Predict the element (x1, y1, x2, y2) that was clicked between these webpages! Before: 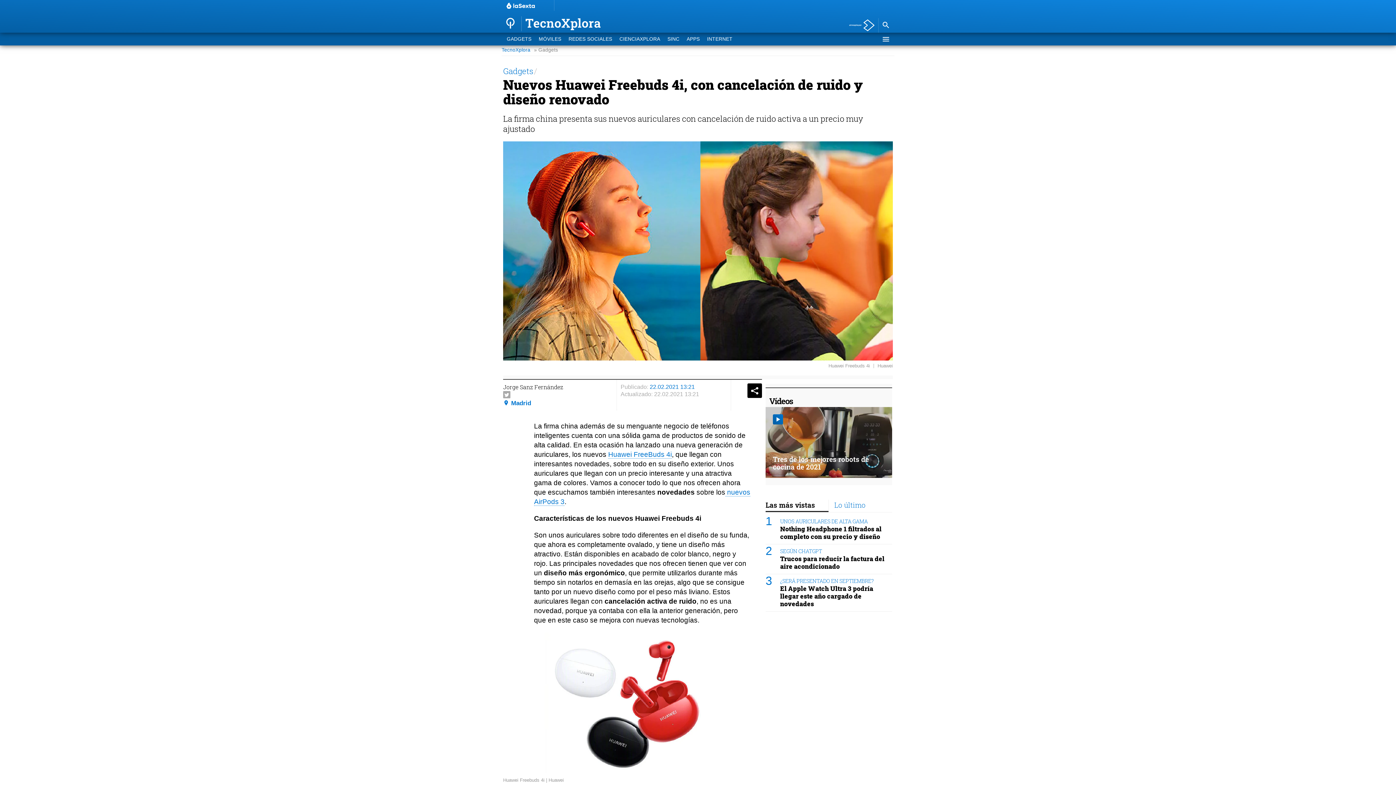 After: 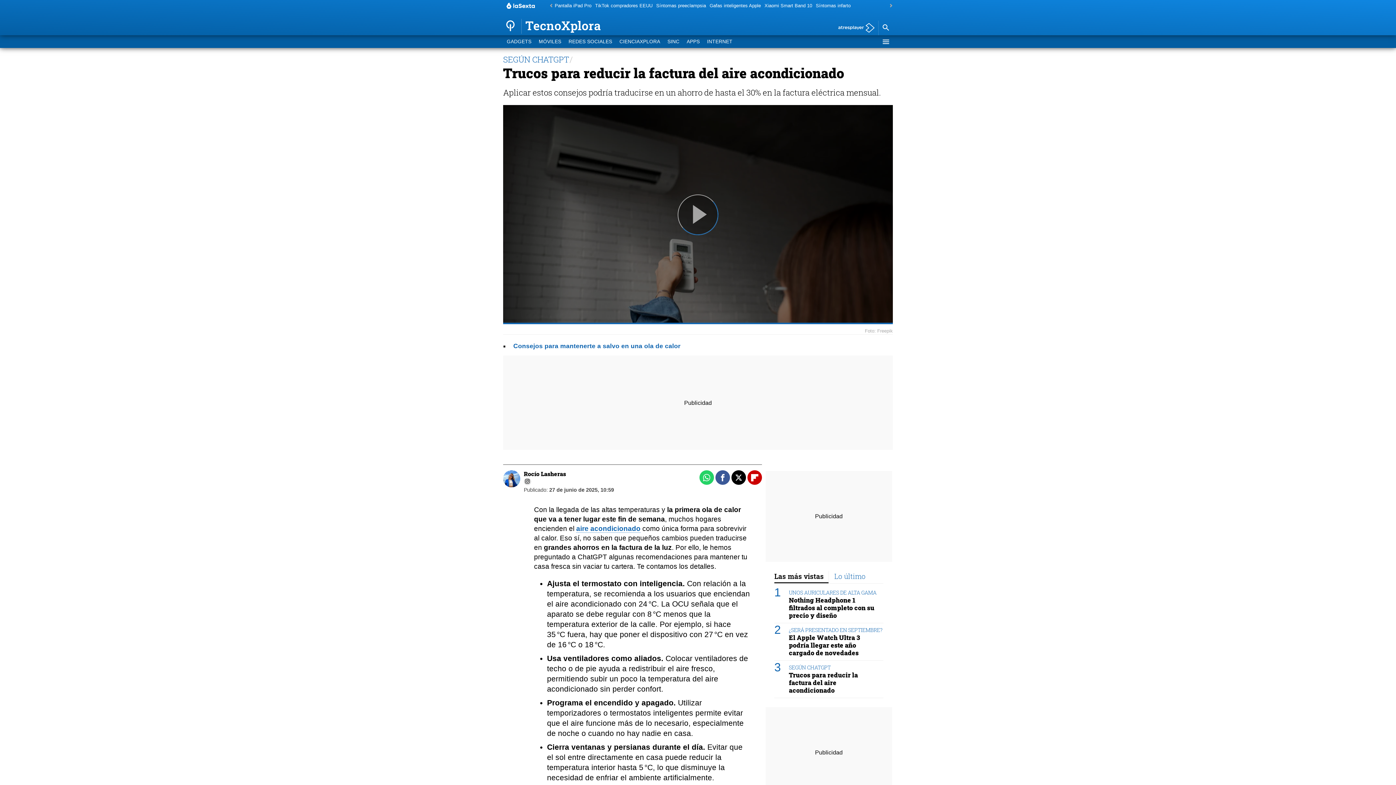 Action: label: SEGÚN CHATGPT bbox: (780, 548, 822, 554)